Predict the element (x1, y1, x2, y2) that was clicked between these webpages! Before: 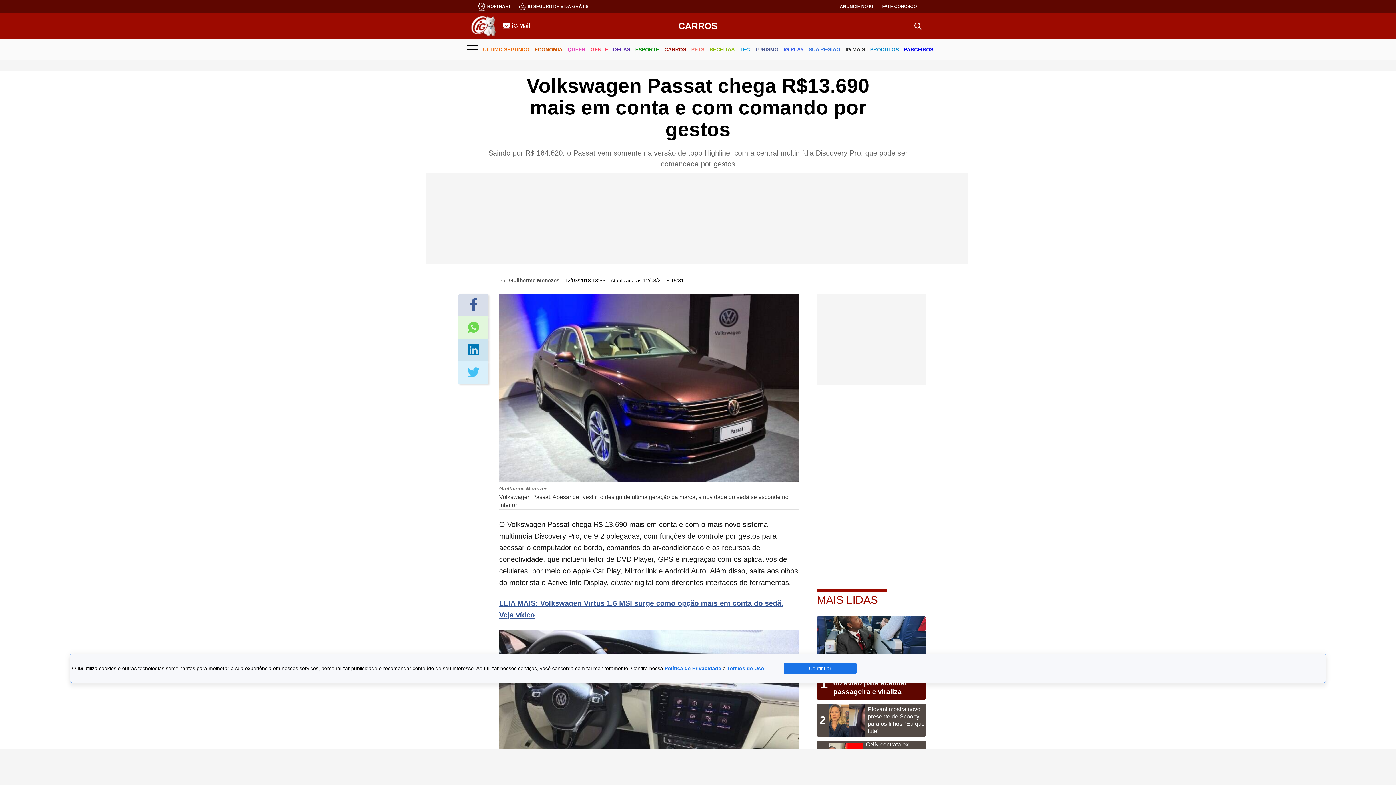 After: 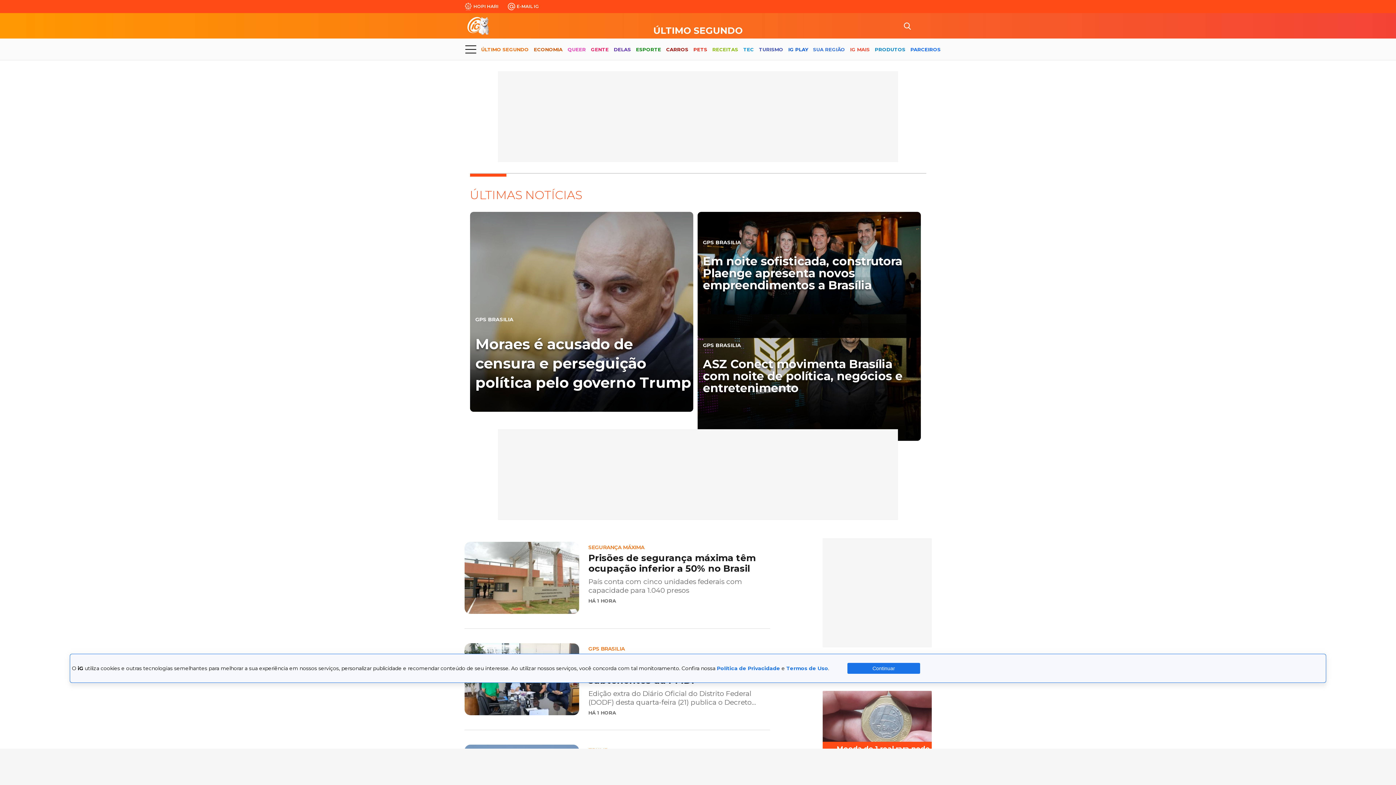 Action: label: ÚLTIMO SEGUNDO bbox: (483, 40, 529, 59)